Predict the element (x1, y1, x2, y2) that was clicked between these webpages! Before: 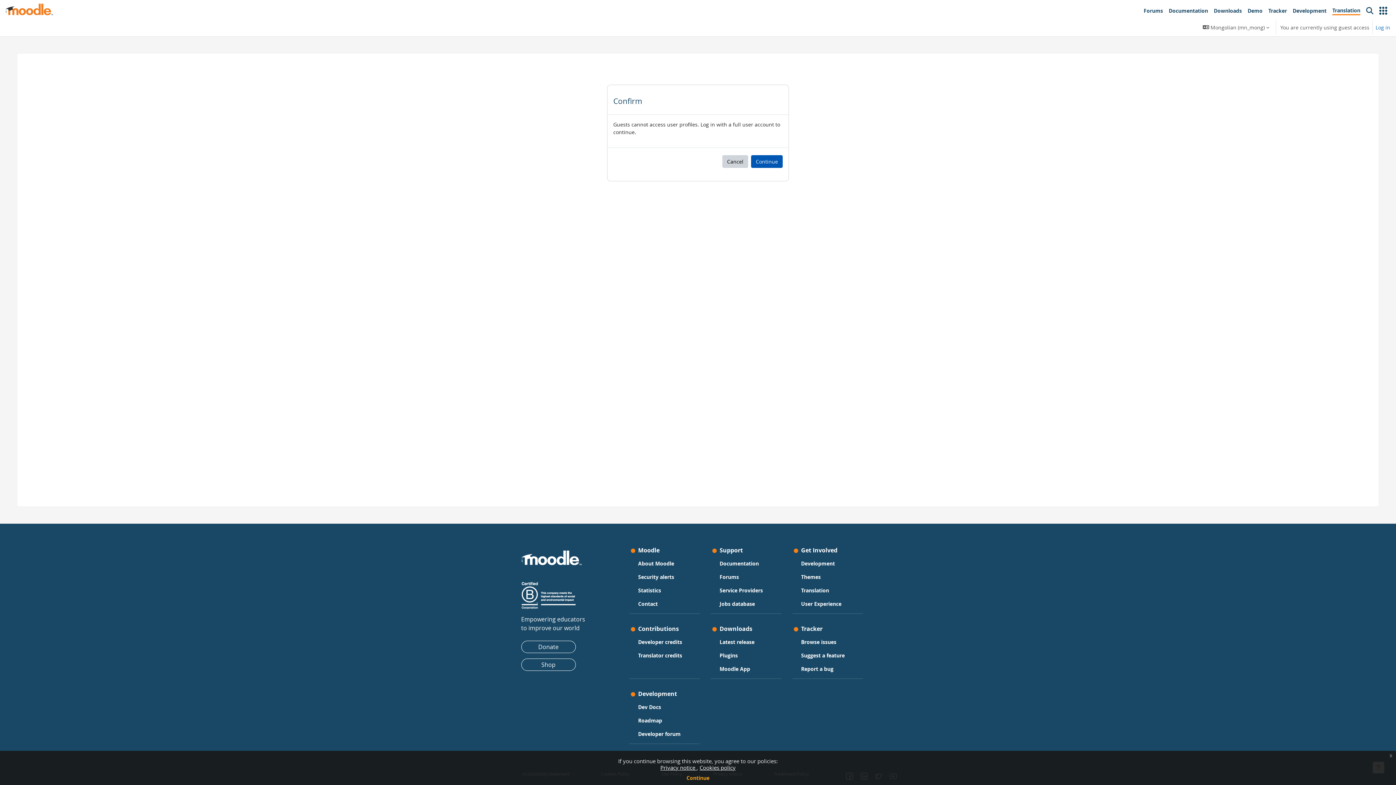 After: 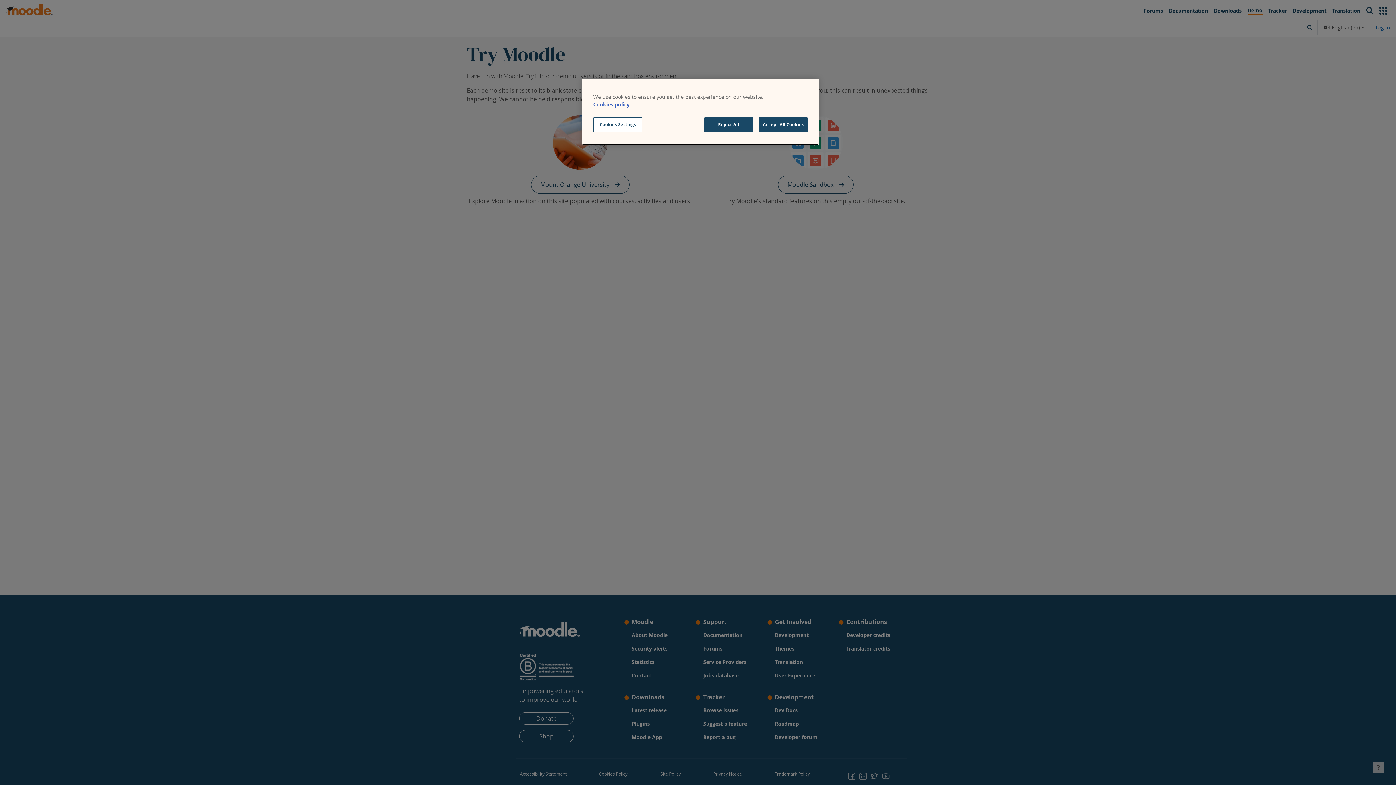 Action: bbox: (1245, 3, 1265, 18) label: Demo